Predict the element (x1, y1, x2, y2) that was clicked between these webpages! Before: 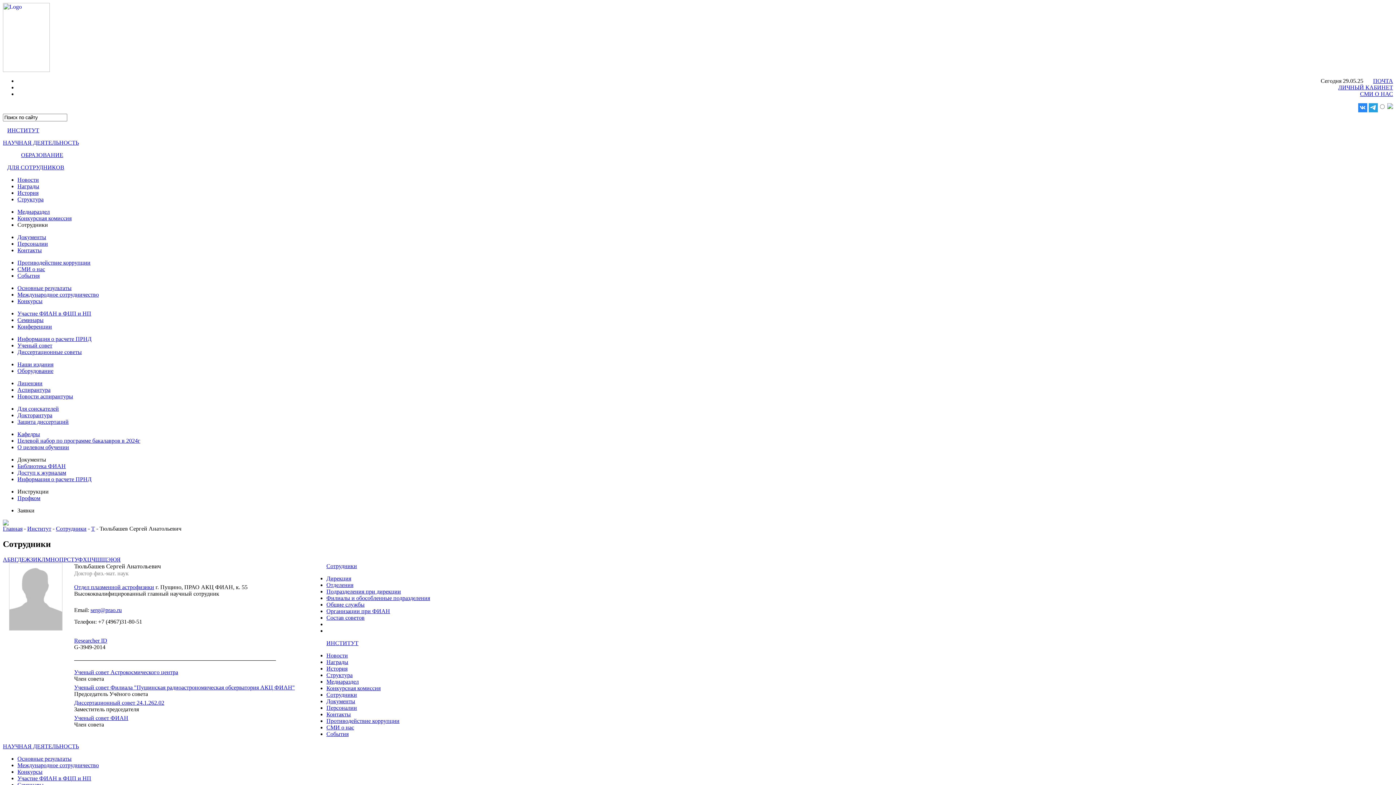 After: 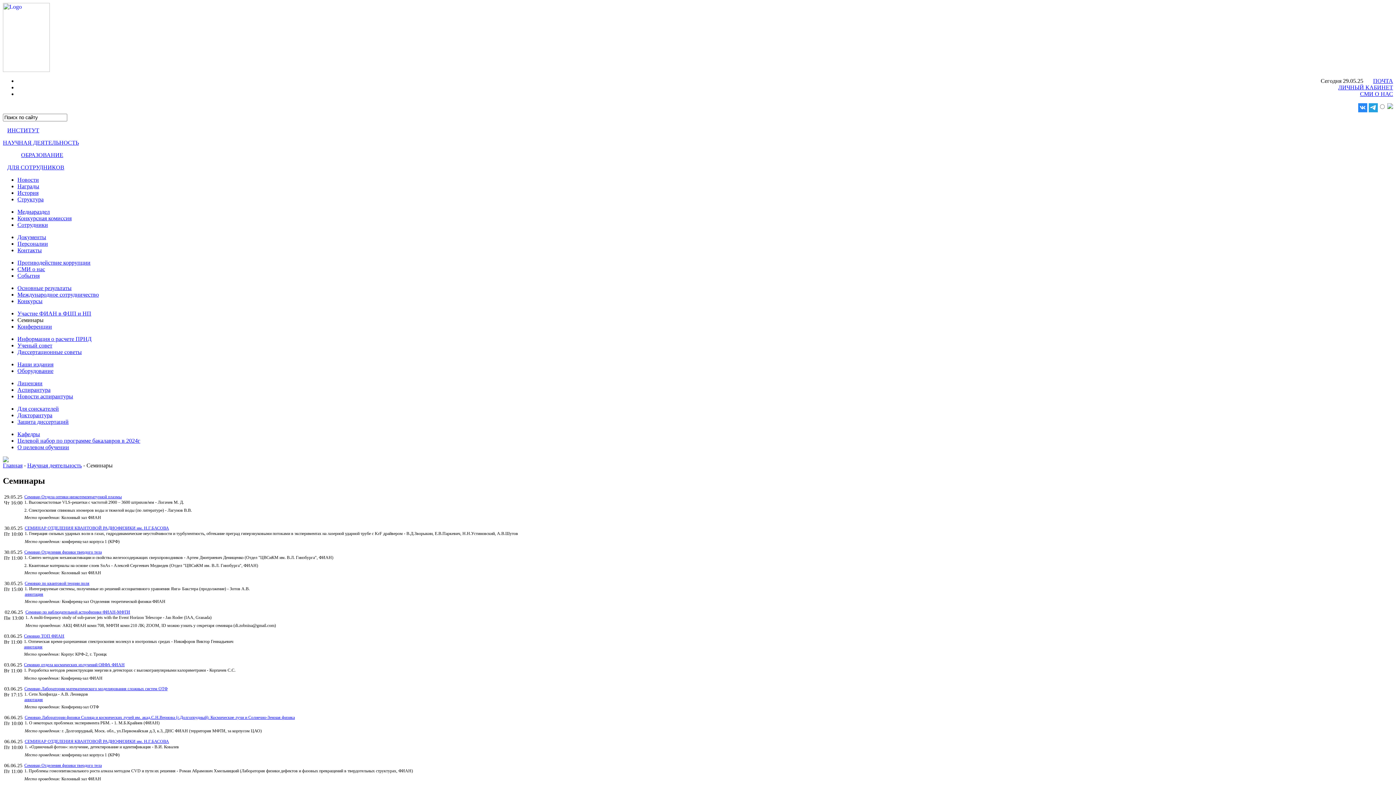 Action: bbox: (17, 317, 43, 323) label: Семинары